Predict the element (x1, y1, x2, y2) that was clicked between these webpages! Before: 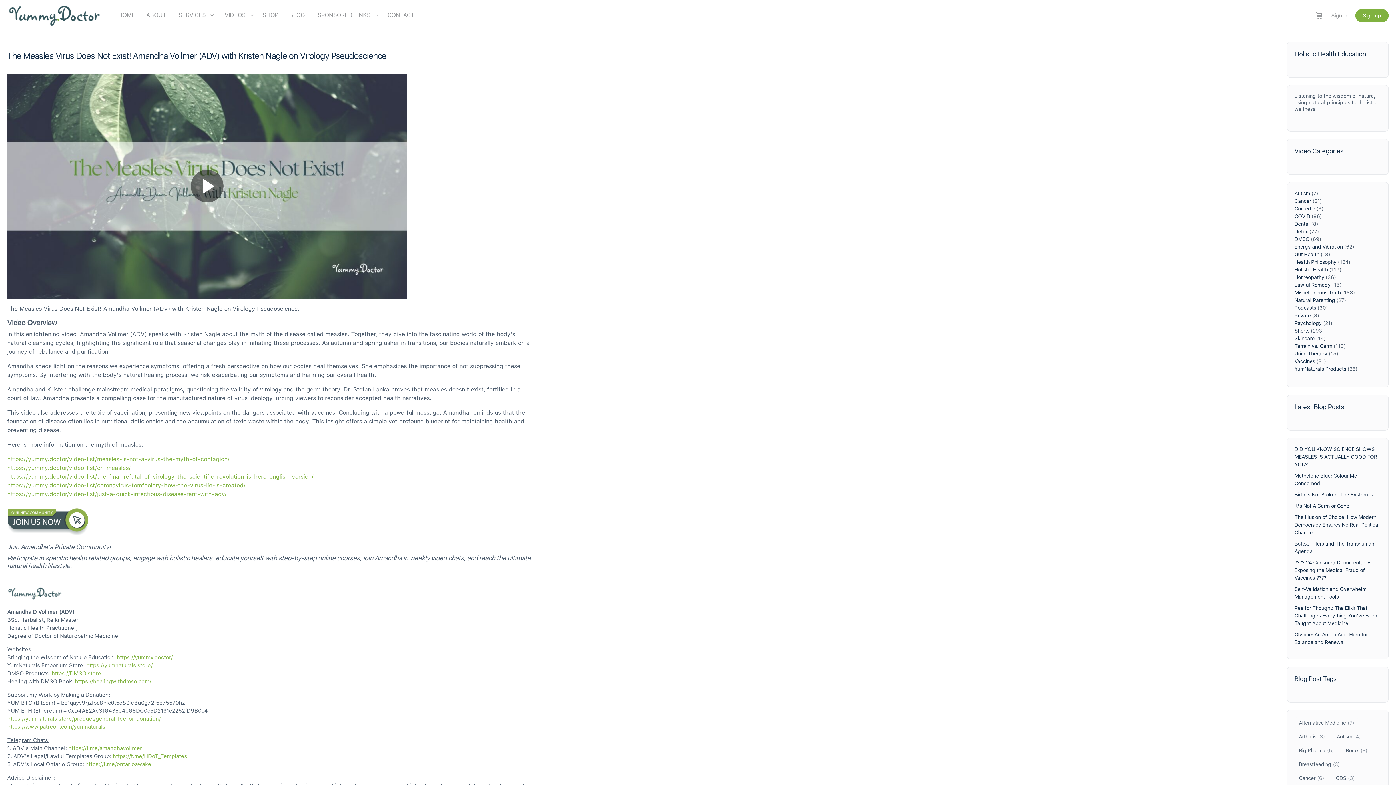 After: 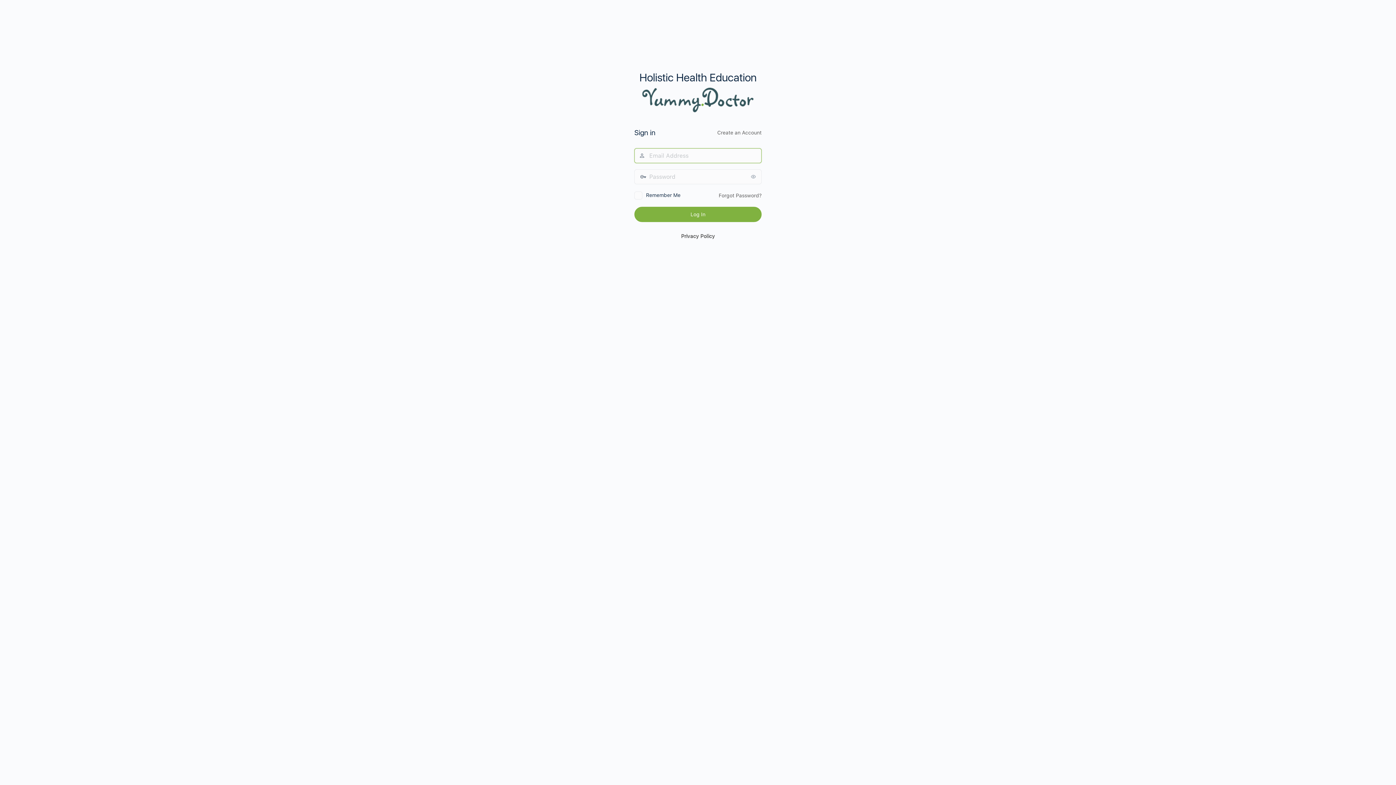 Action: bbox: (1327, 7, 1352, 23) label: Sign in